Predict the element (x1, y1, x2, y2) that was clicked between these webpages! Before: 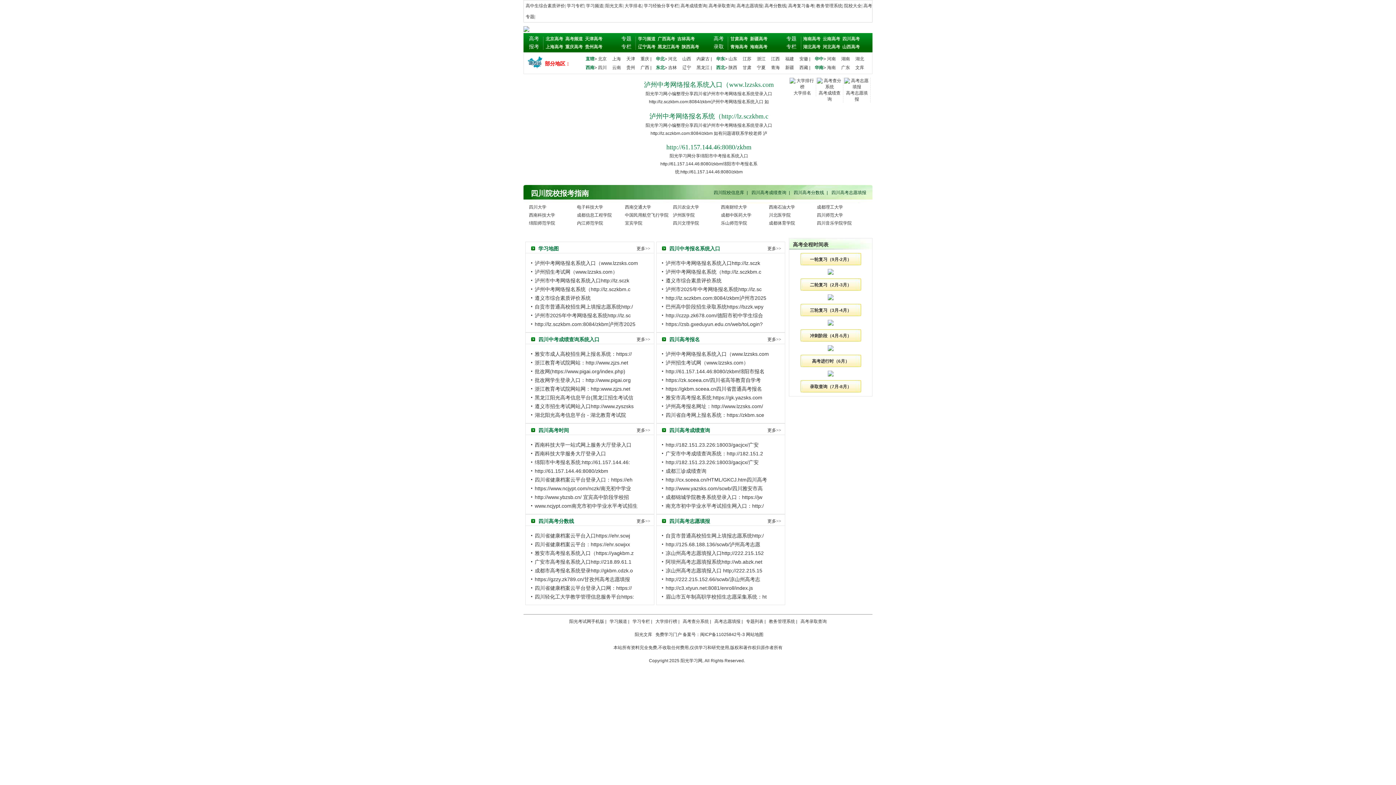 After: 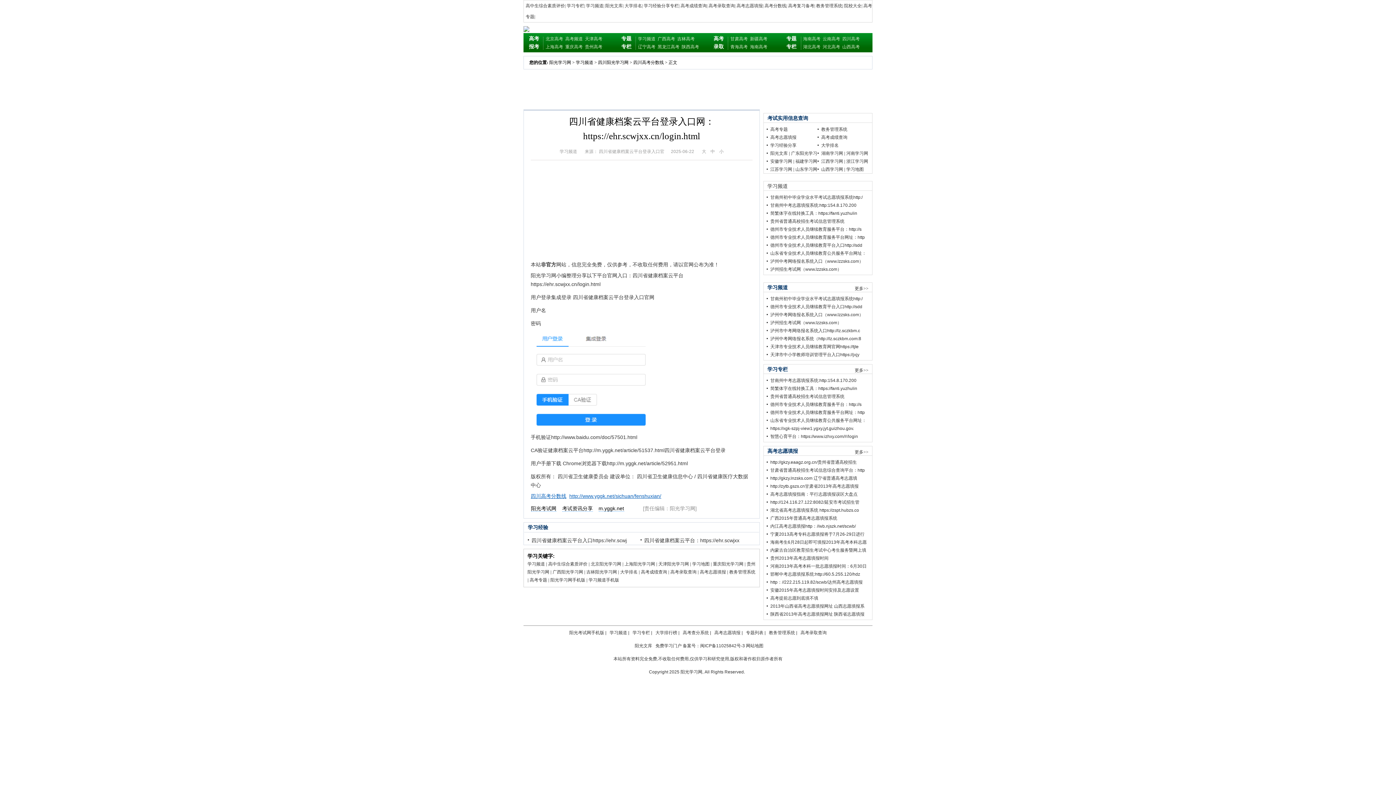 Action: label: 四川省健康档案云平台登录入口网：https:// bbox: (534, 585, 632, 591)